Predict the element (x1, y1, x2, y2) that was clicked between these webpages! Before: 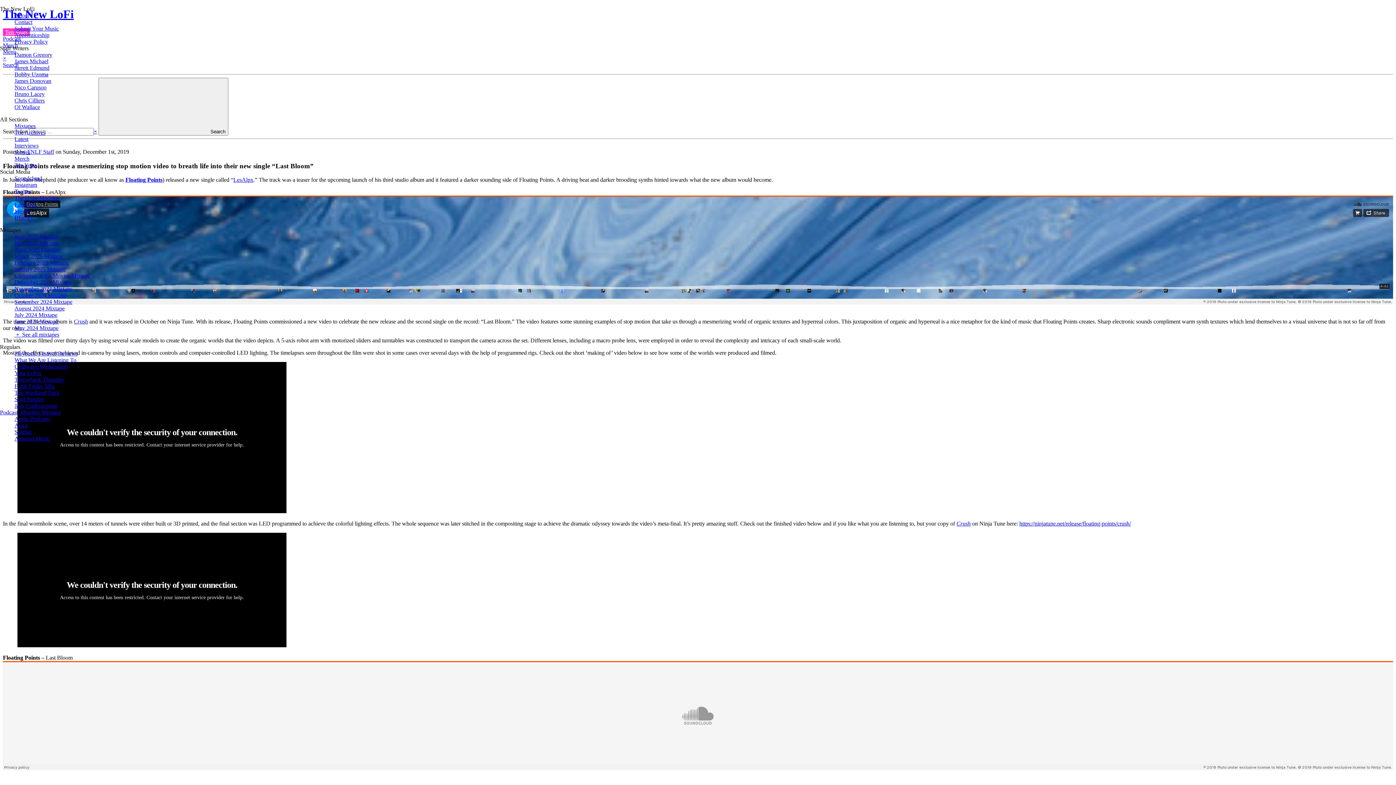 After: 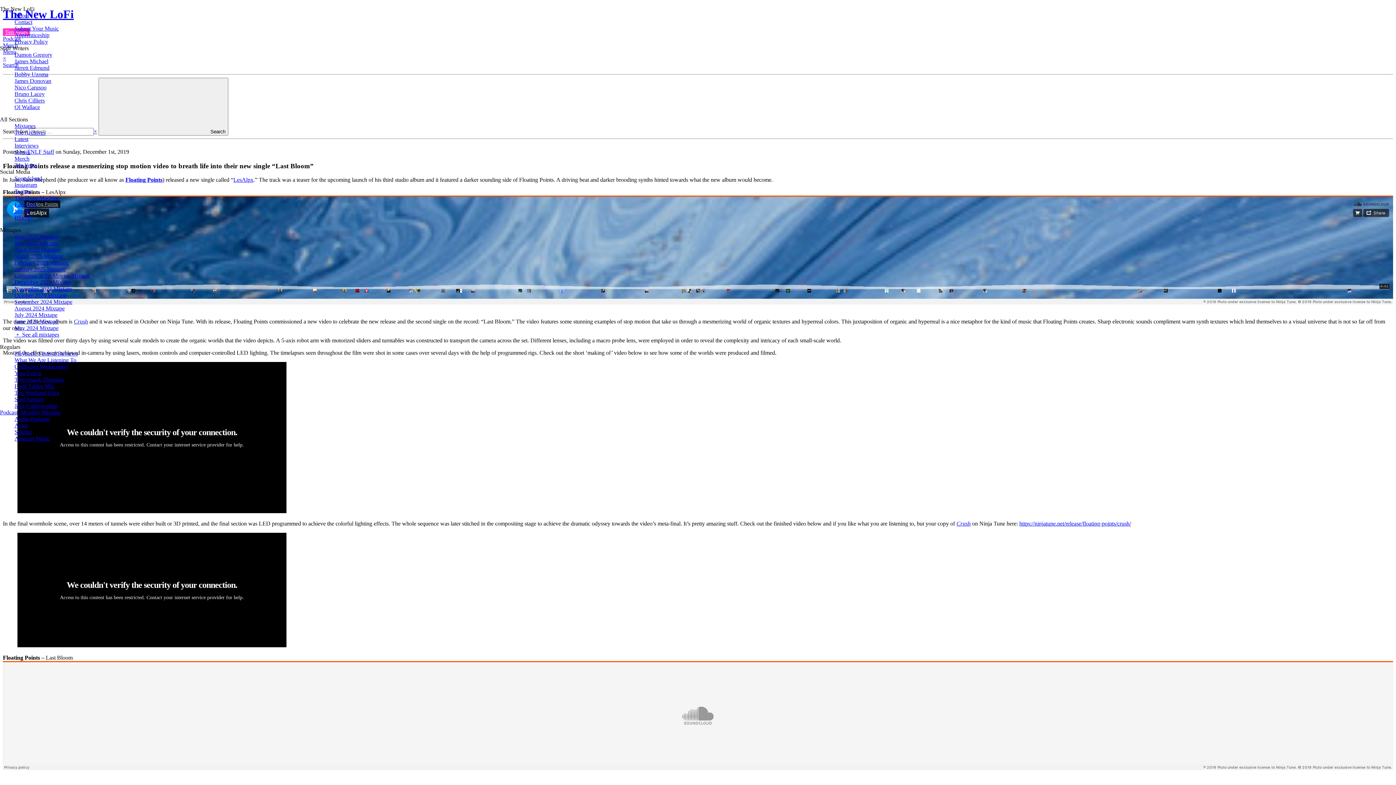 Action: bbox: (14, 435, 49, 441) label: Amazon Music